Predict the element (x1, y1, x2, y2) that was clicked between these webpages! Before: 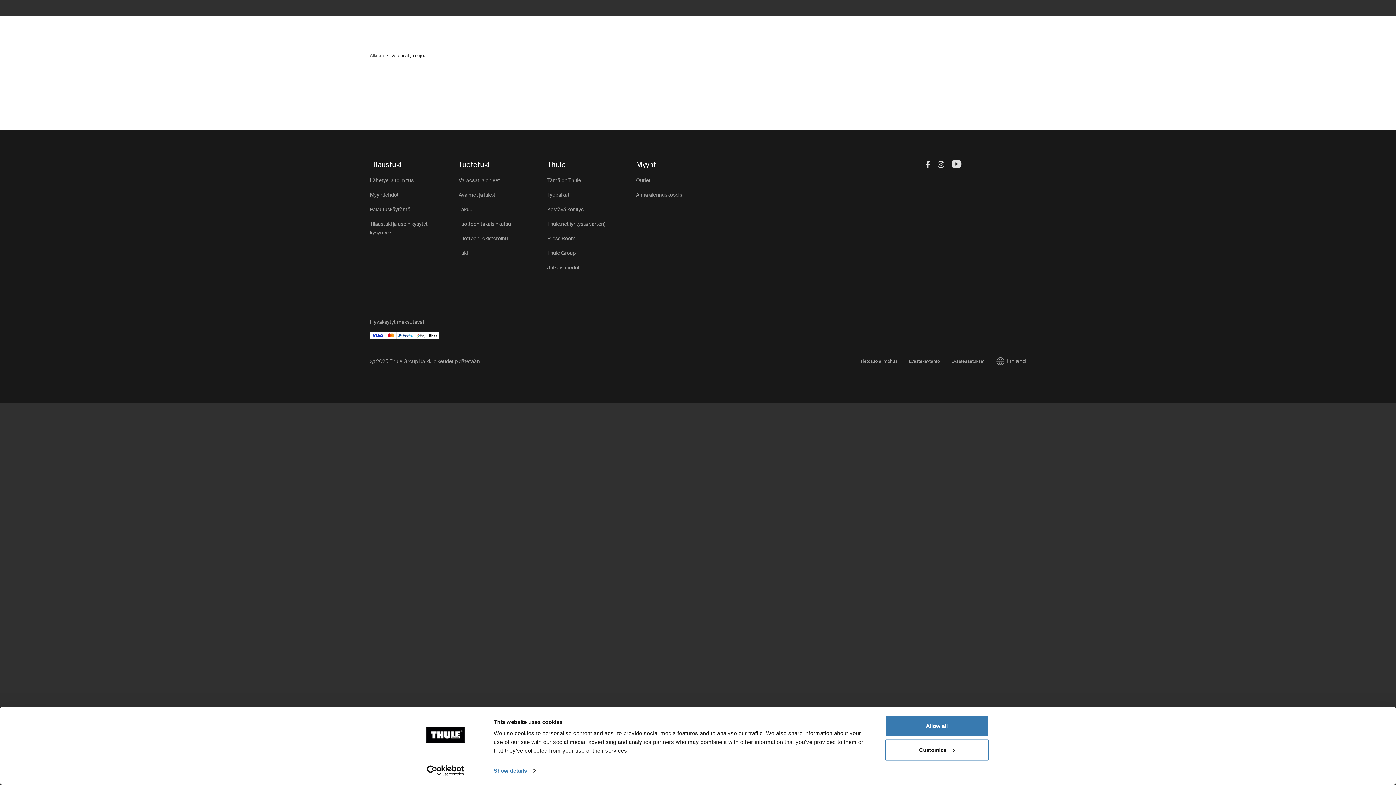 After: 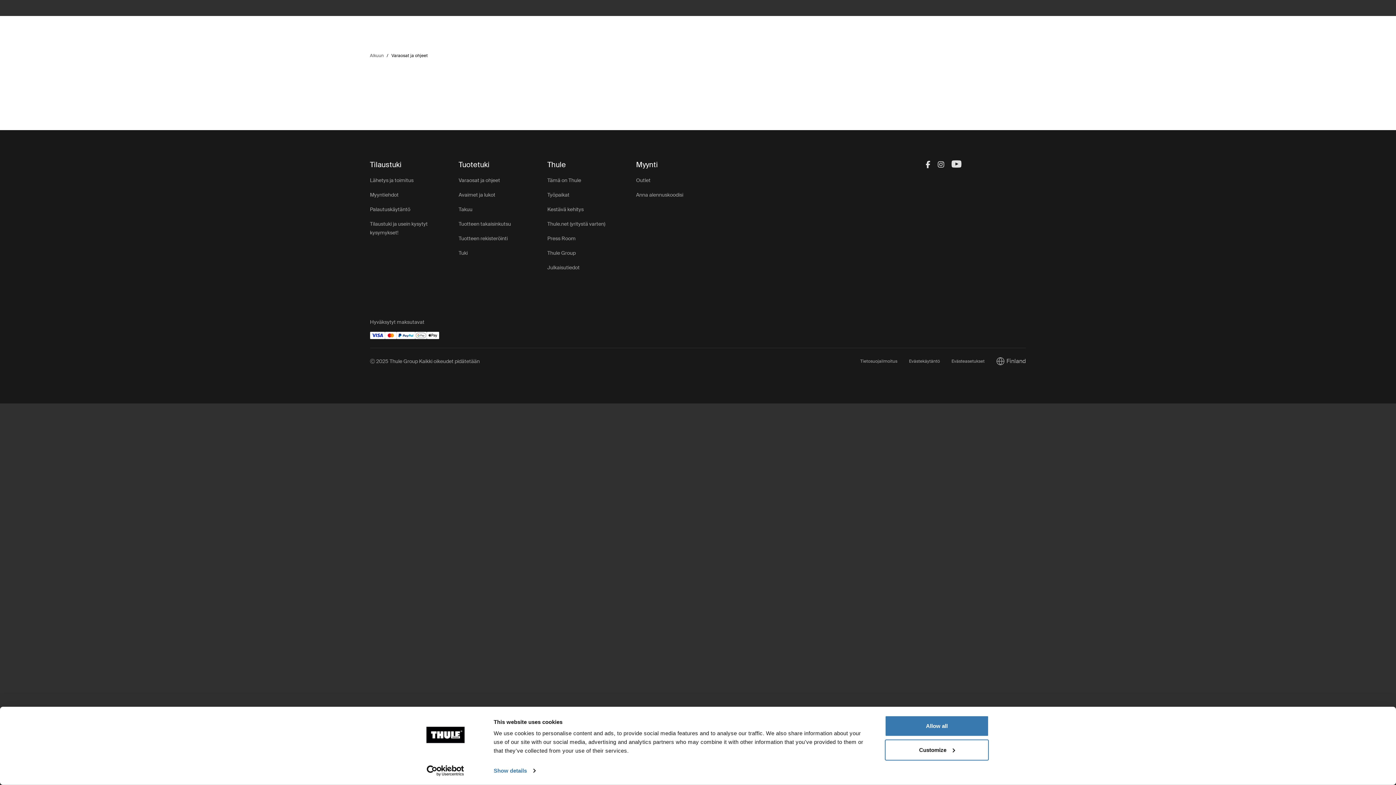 Action: bbox: (458, 177, 500, 183) label: Varaosat ja ohjeet